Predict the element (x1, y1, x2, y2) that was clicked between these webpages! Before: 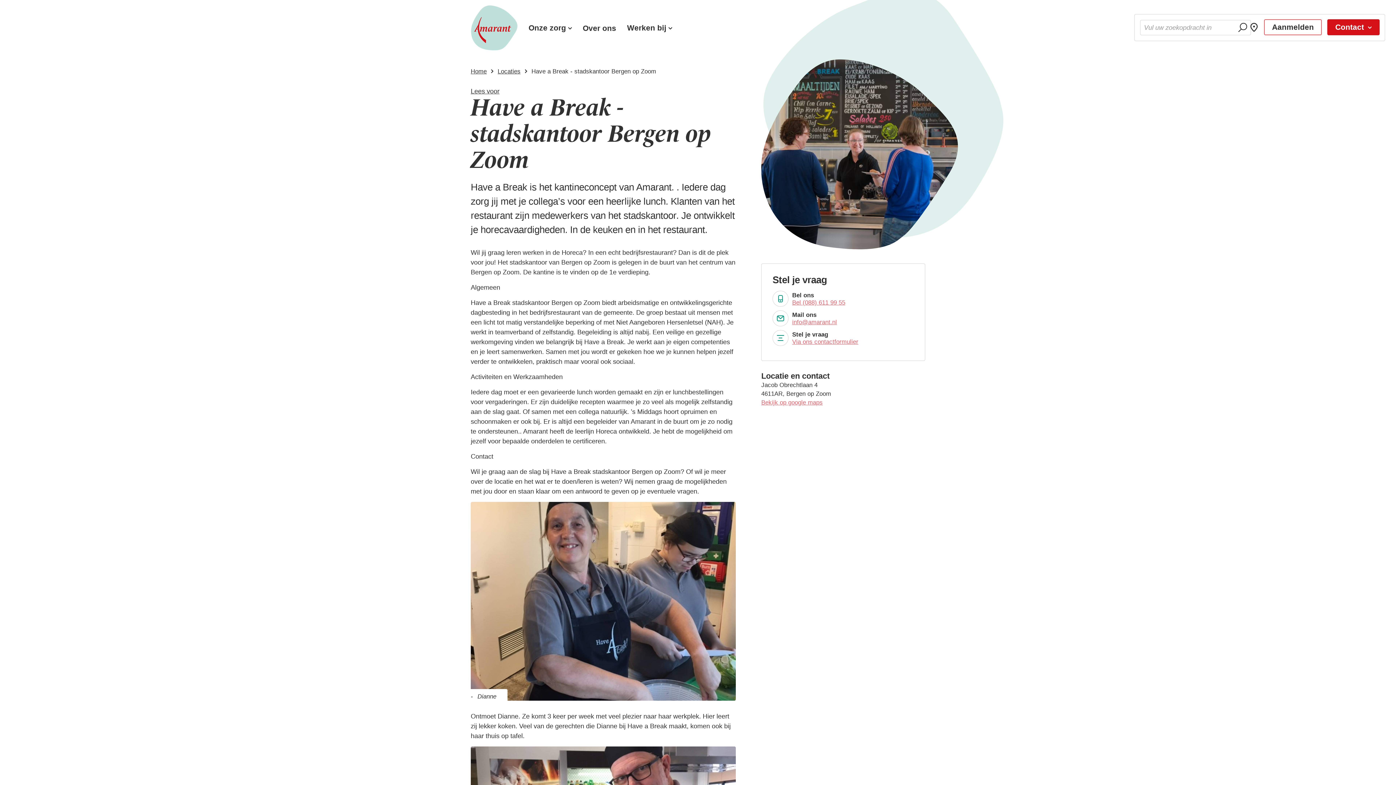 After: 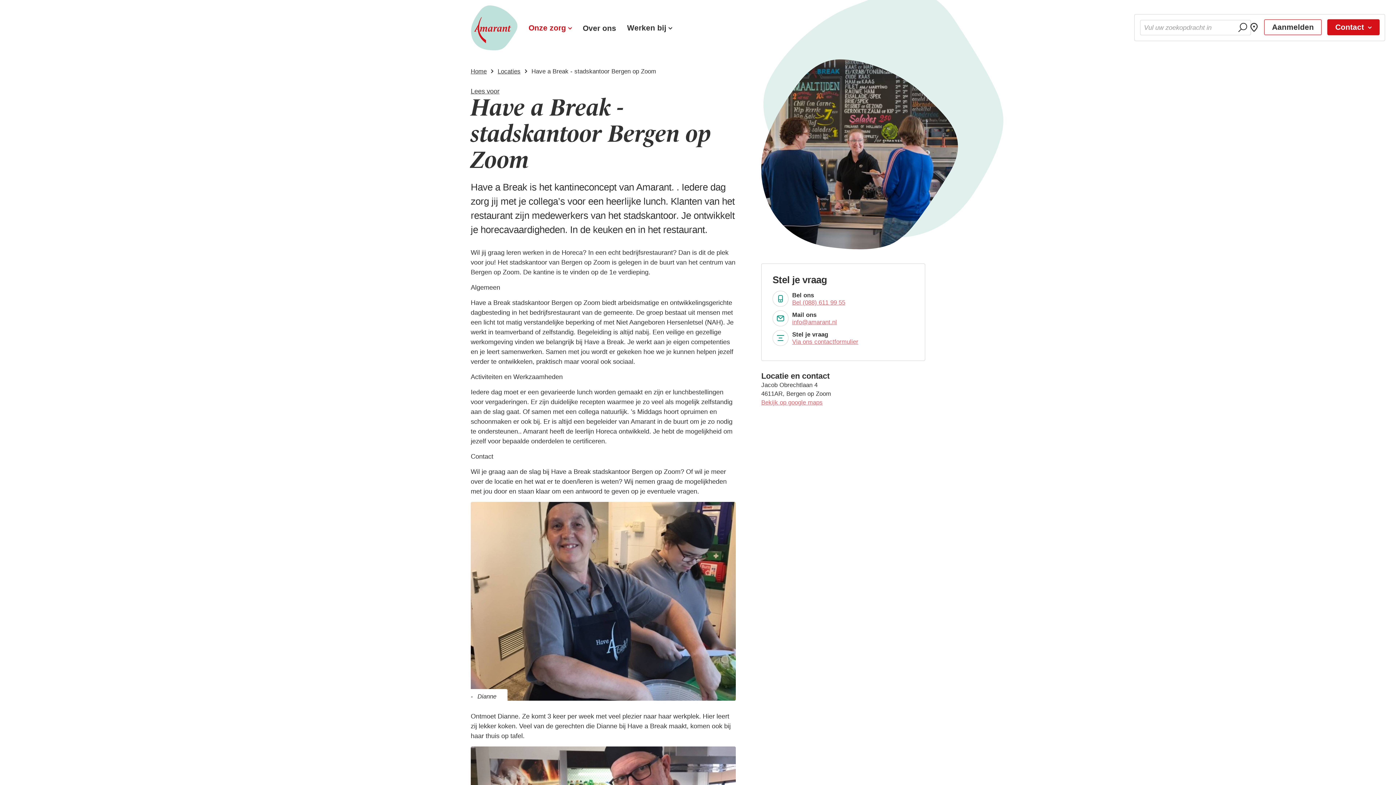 Action: bbox: (528, 24, 572, 31) label: Onze zorg 